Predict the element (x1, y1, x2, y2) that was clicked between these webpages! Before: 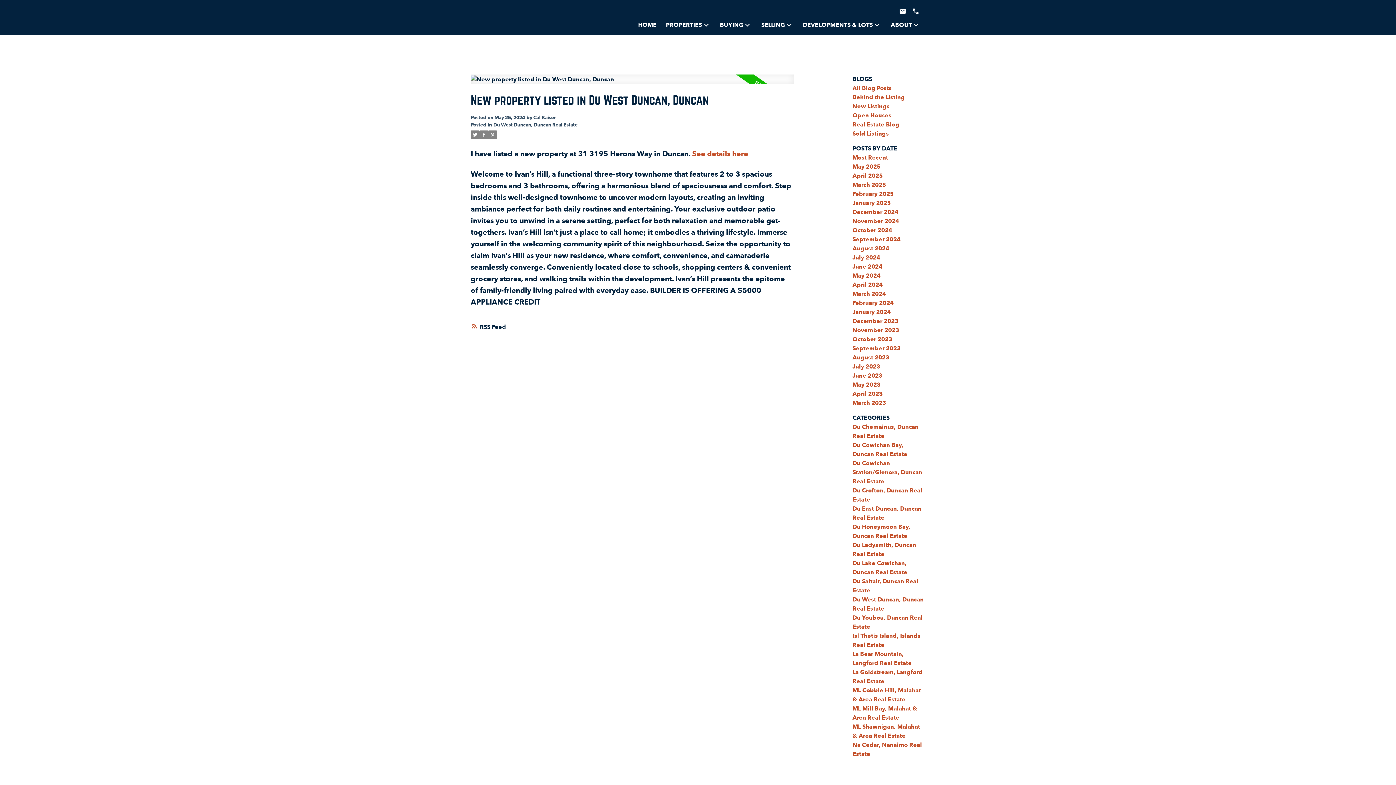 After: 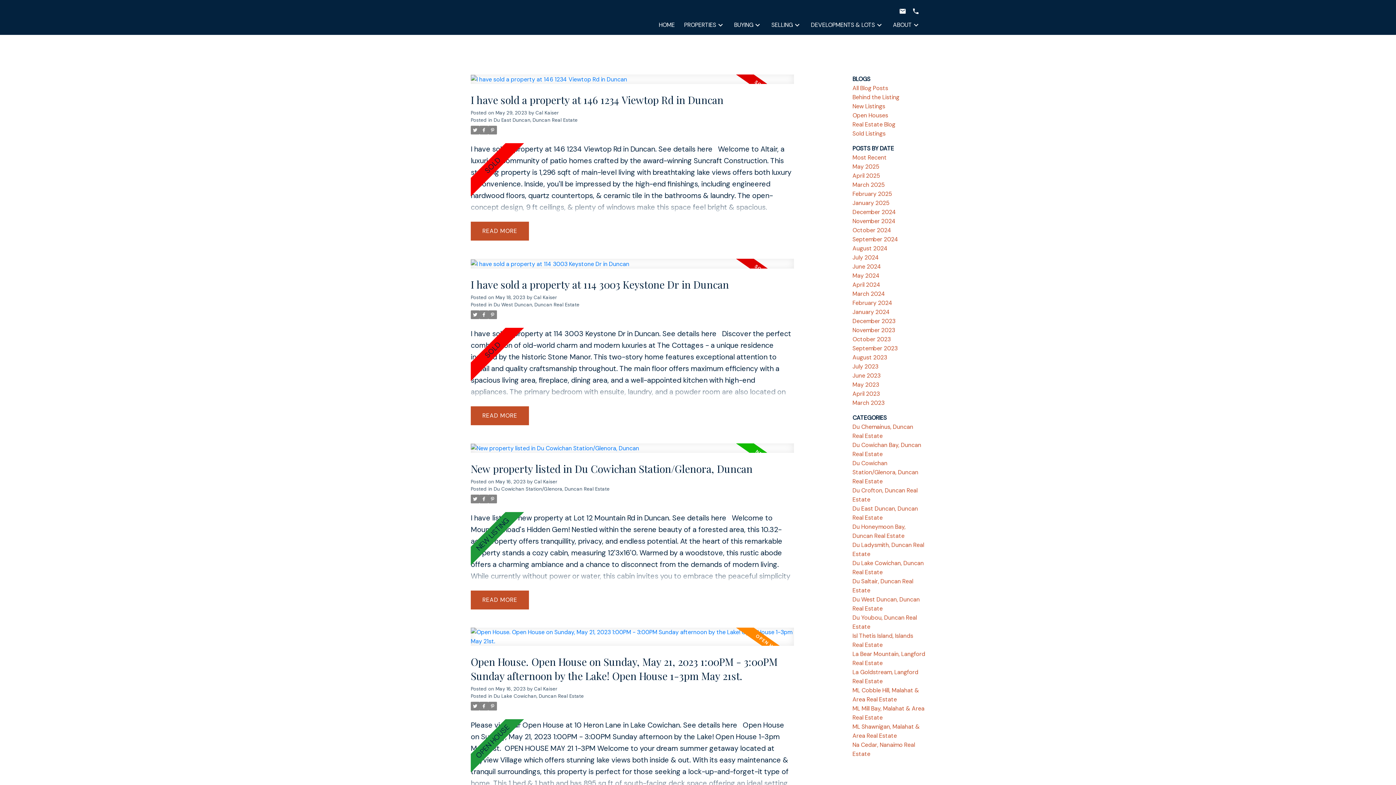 Action: label: May 2023 bbox: (852, 379, 880, 389)